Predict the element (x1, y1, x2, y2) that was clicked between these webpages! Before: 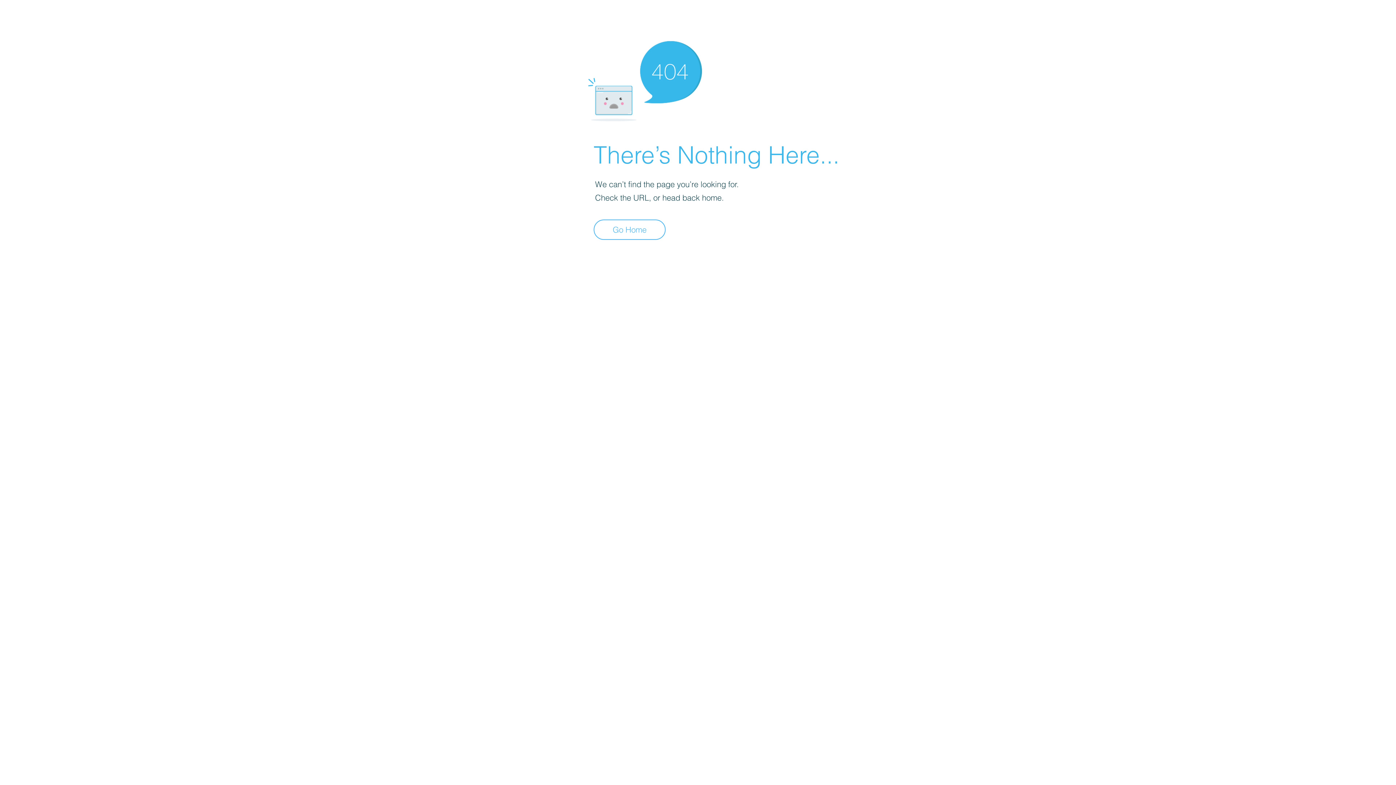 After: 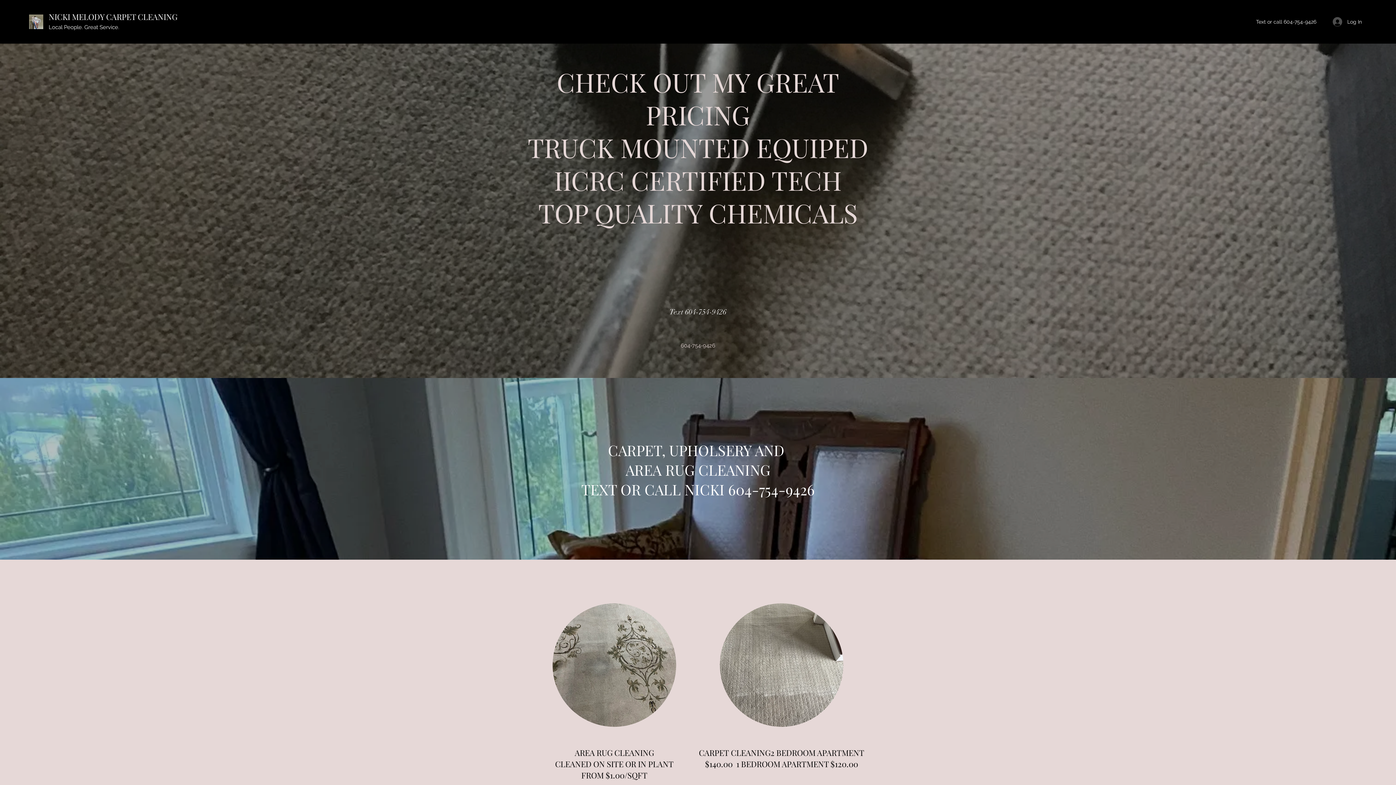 Action: bbox: (593, 219, 665, 240) label: Go Home